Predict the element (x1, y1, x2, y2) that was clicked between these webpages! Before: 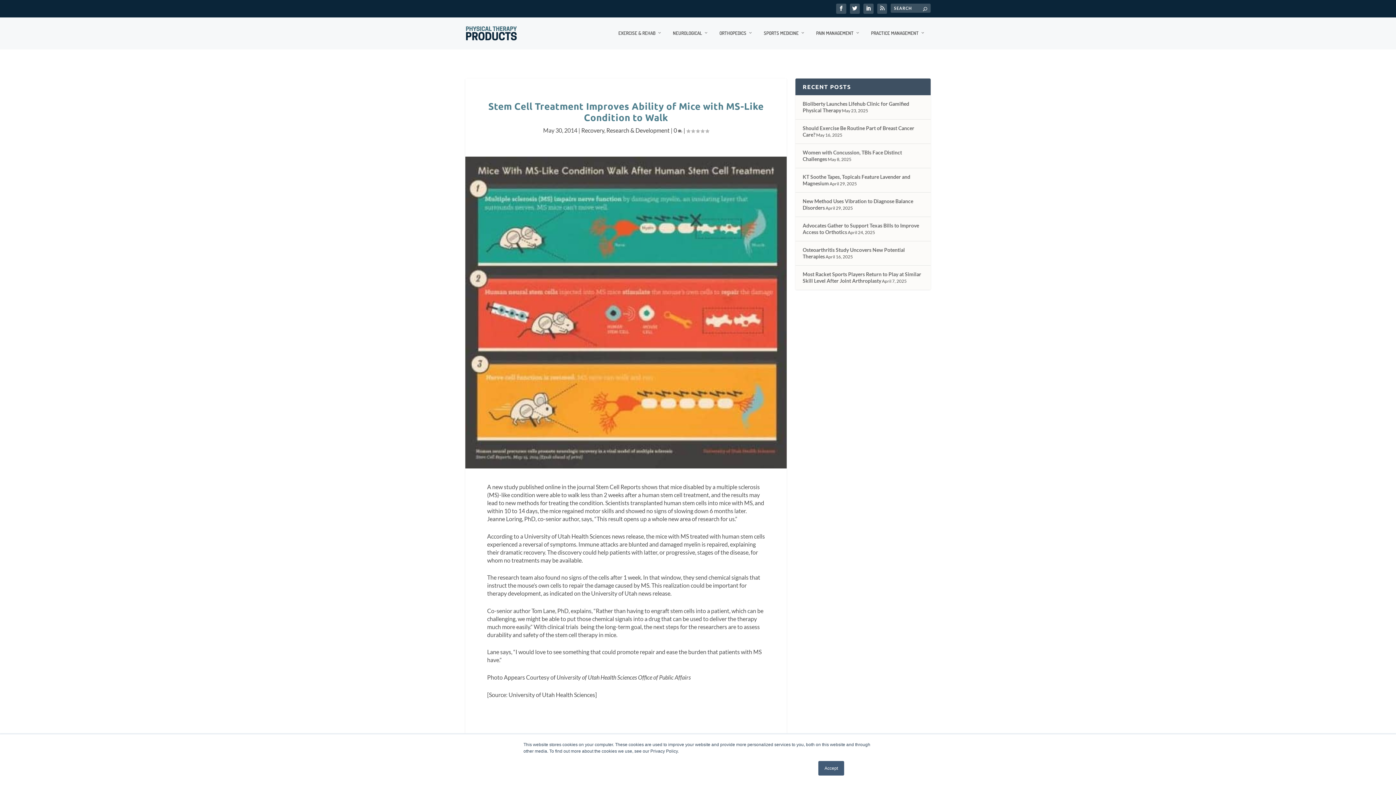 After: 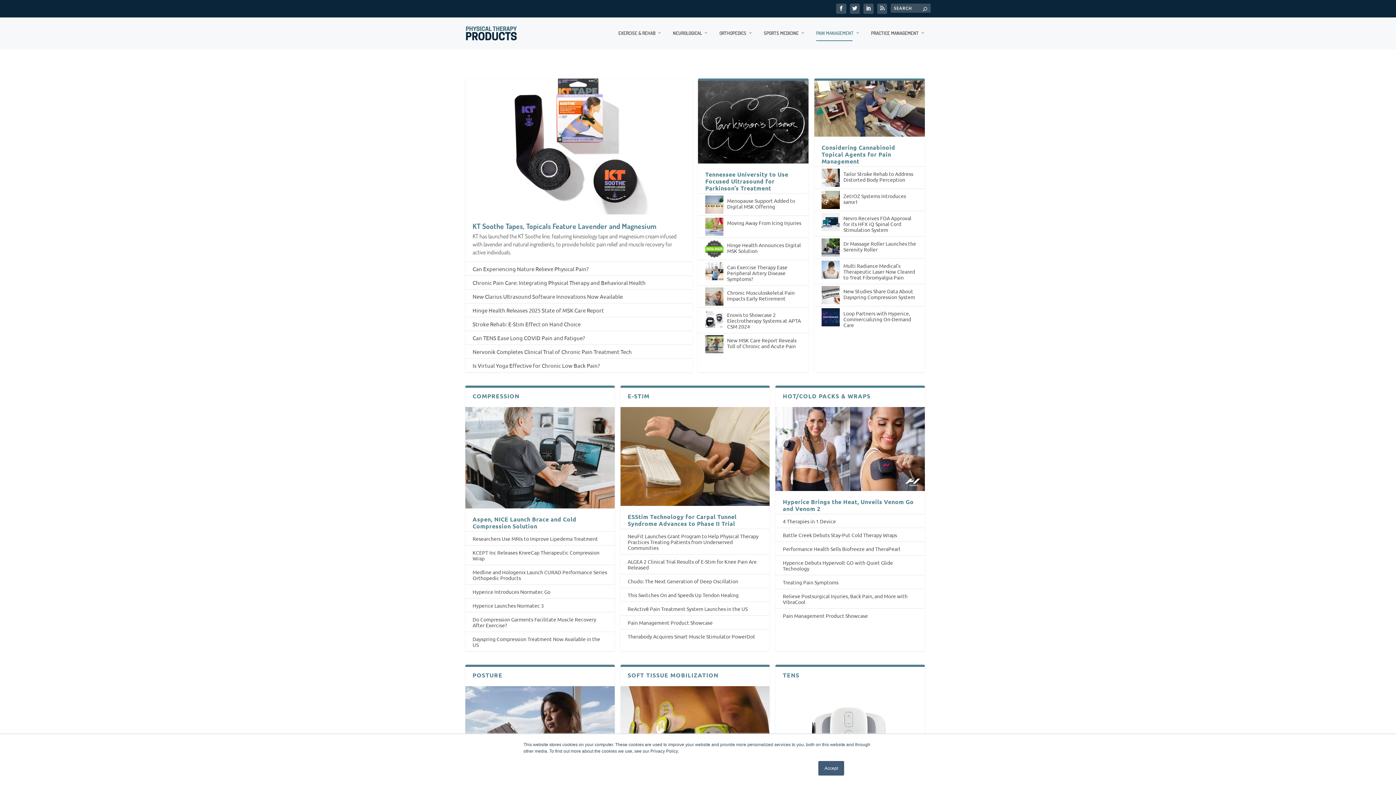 Action: label: PAIN MANAGEMENT bbox: (816, 30, 860, 49)